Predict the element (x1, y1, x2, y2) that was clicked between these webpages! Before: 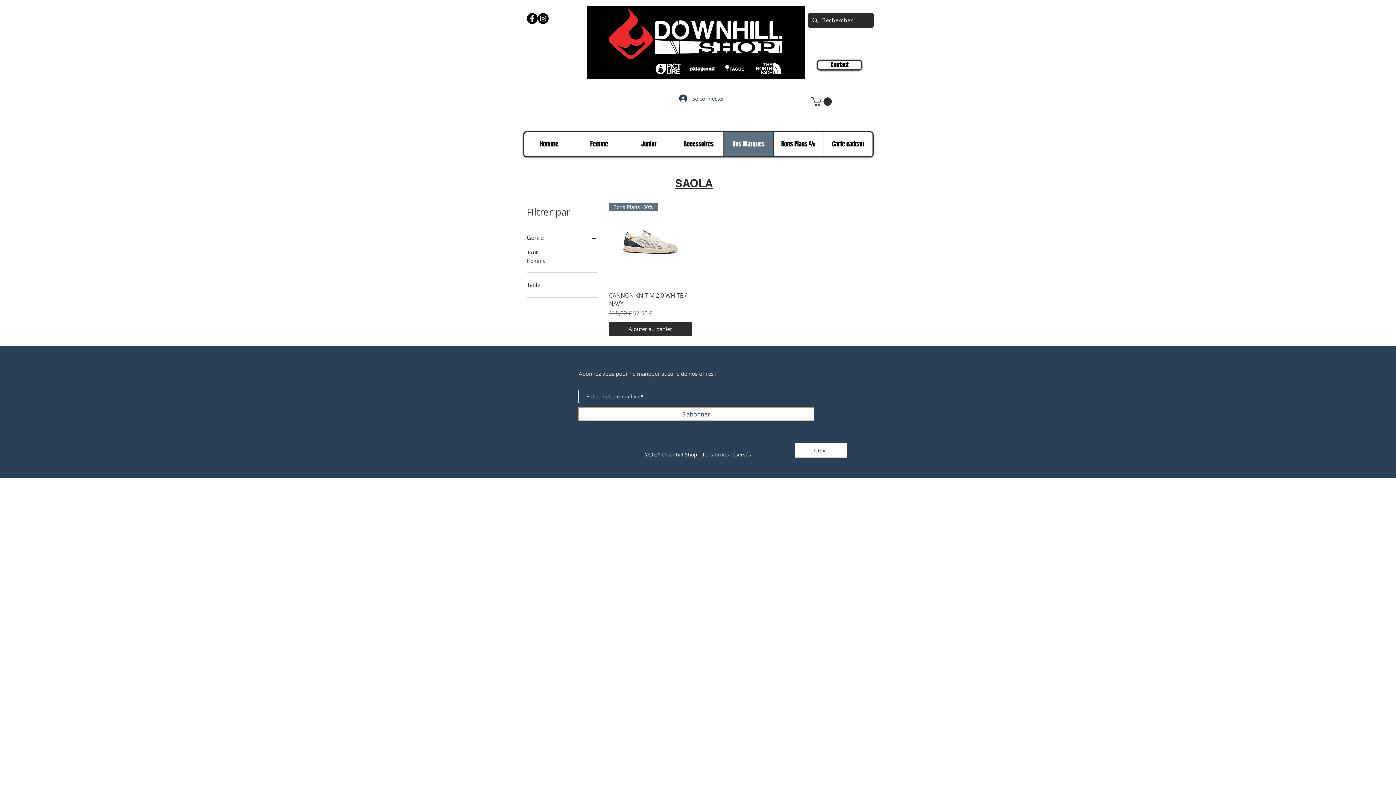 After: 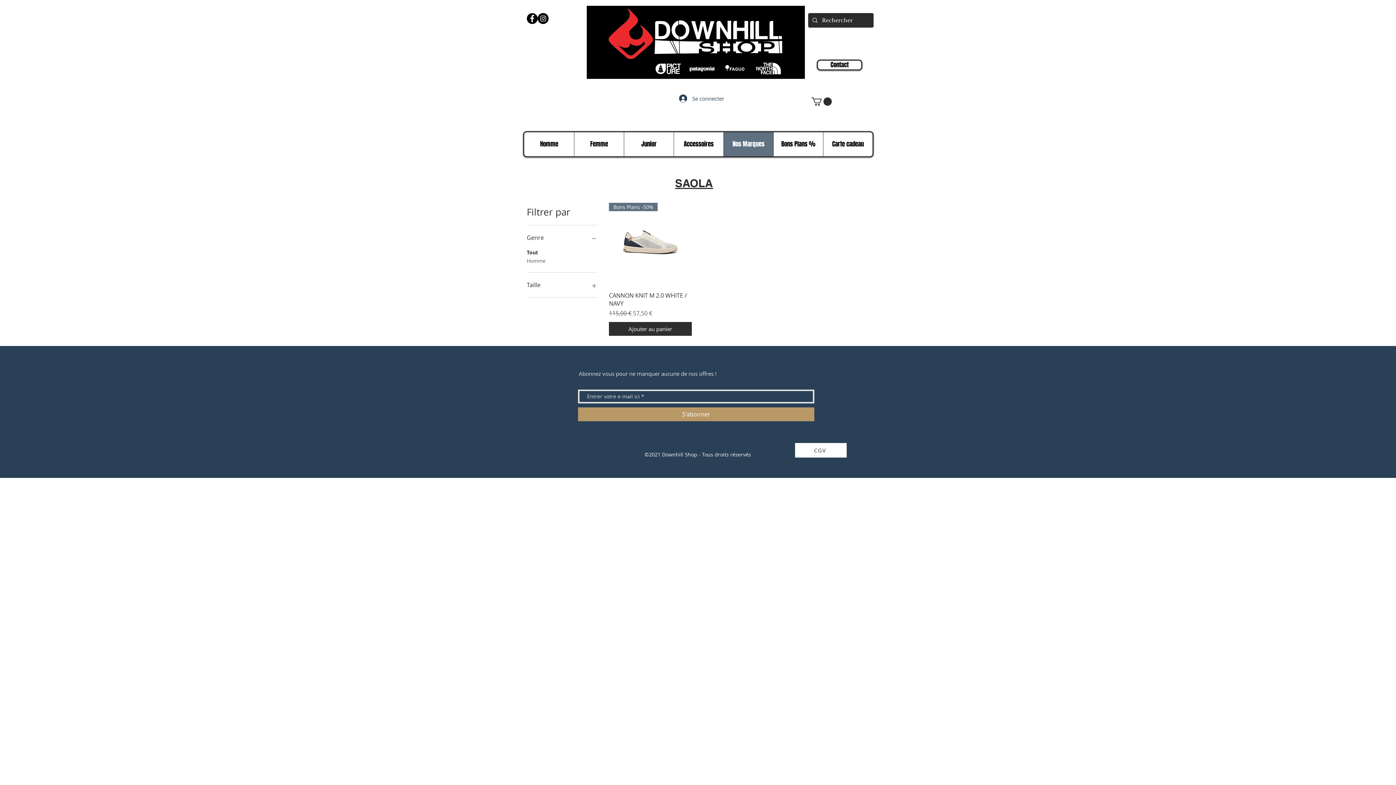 Action: bbox: (578, 407, 814, 421) label: S'abonner